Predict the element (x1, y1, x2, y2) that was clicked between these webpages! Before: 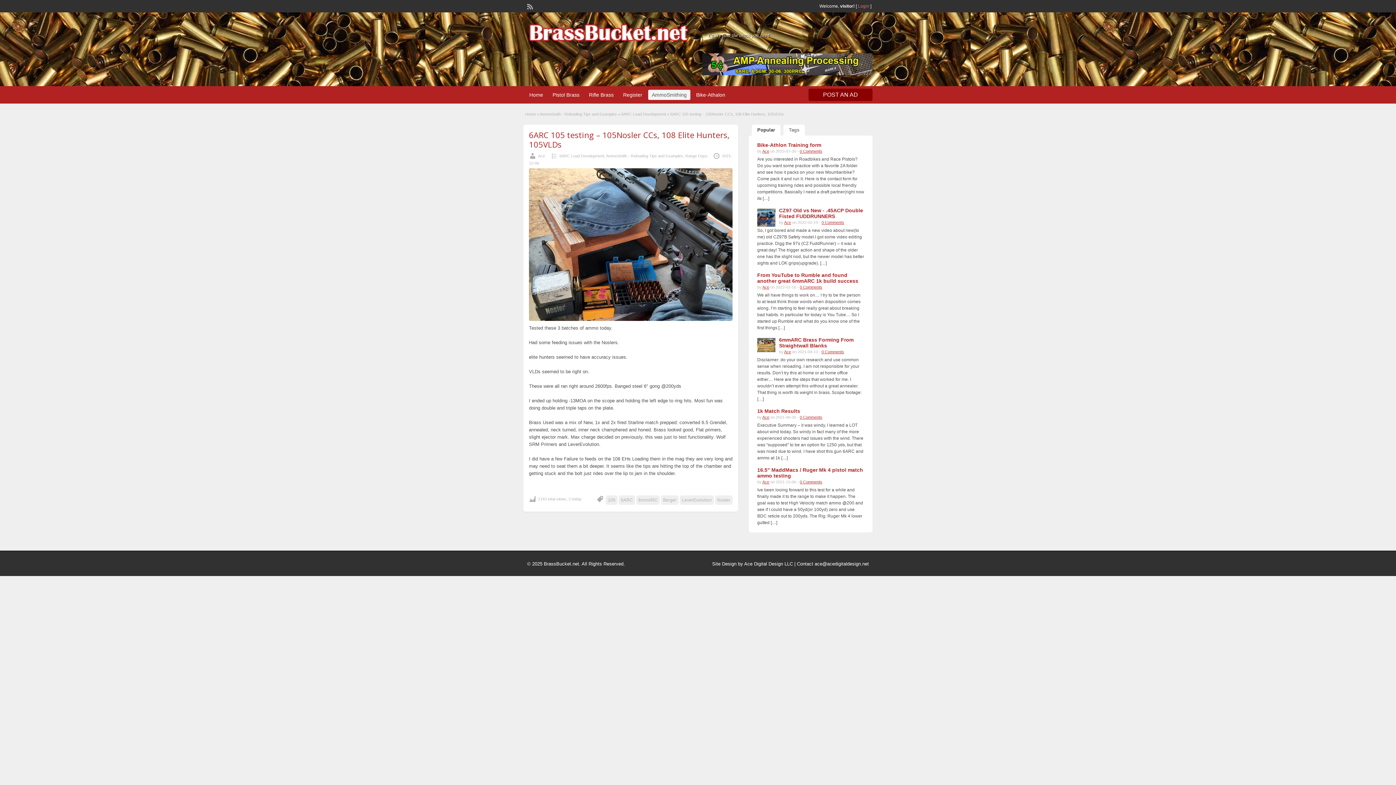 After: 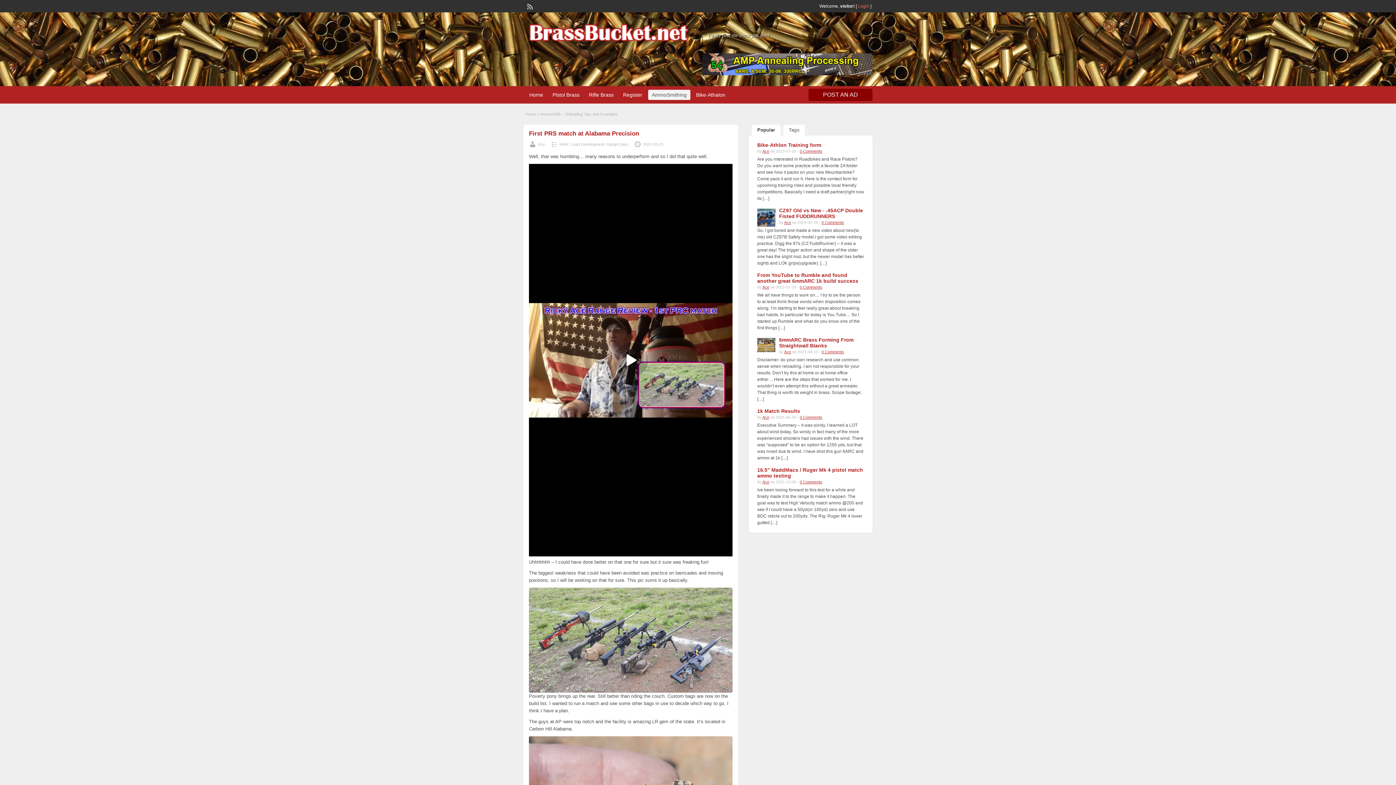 Action: label: AmmoSmithing bbox: (648, 89, 690, 100)